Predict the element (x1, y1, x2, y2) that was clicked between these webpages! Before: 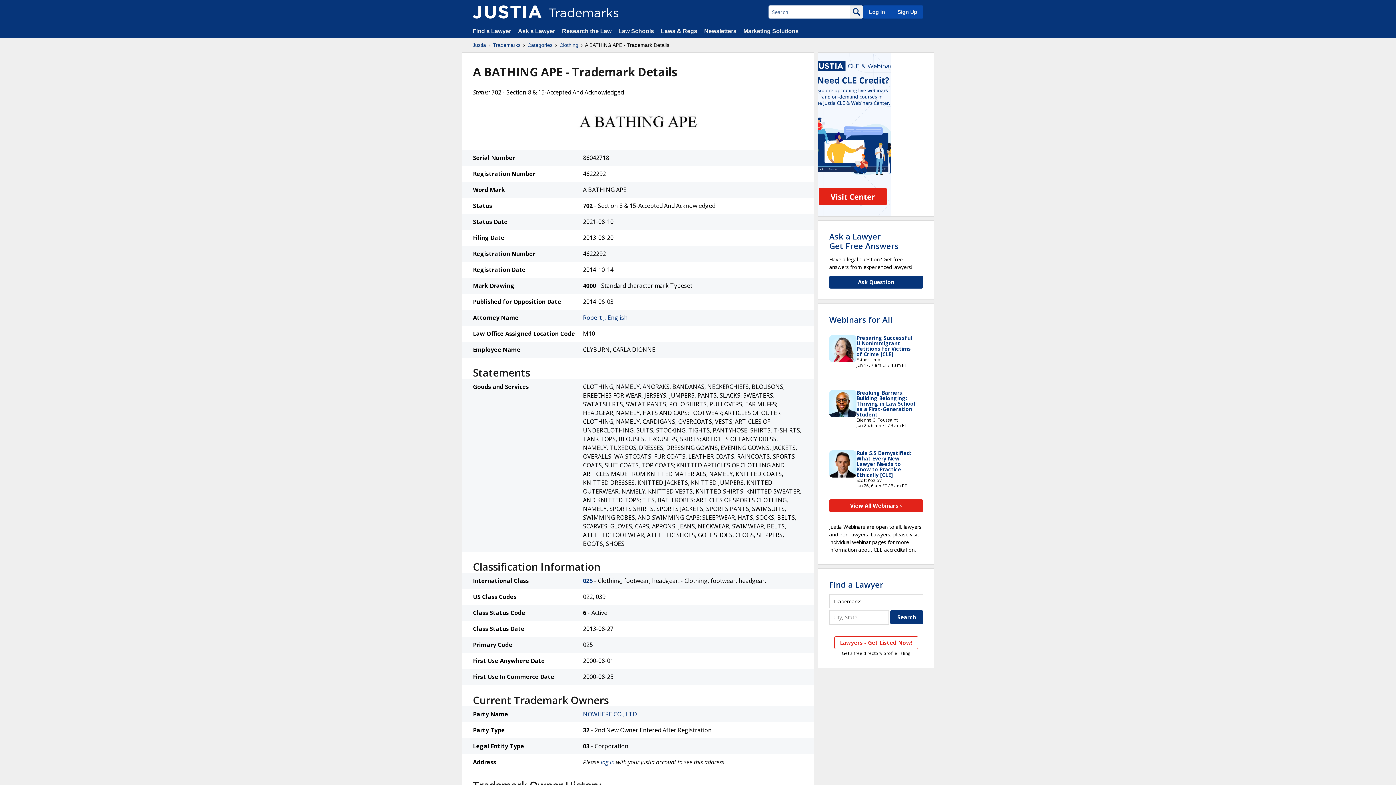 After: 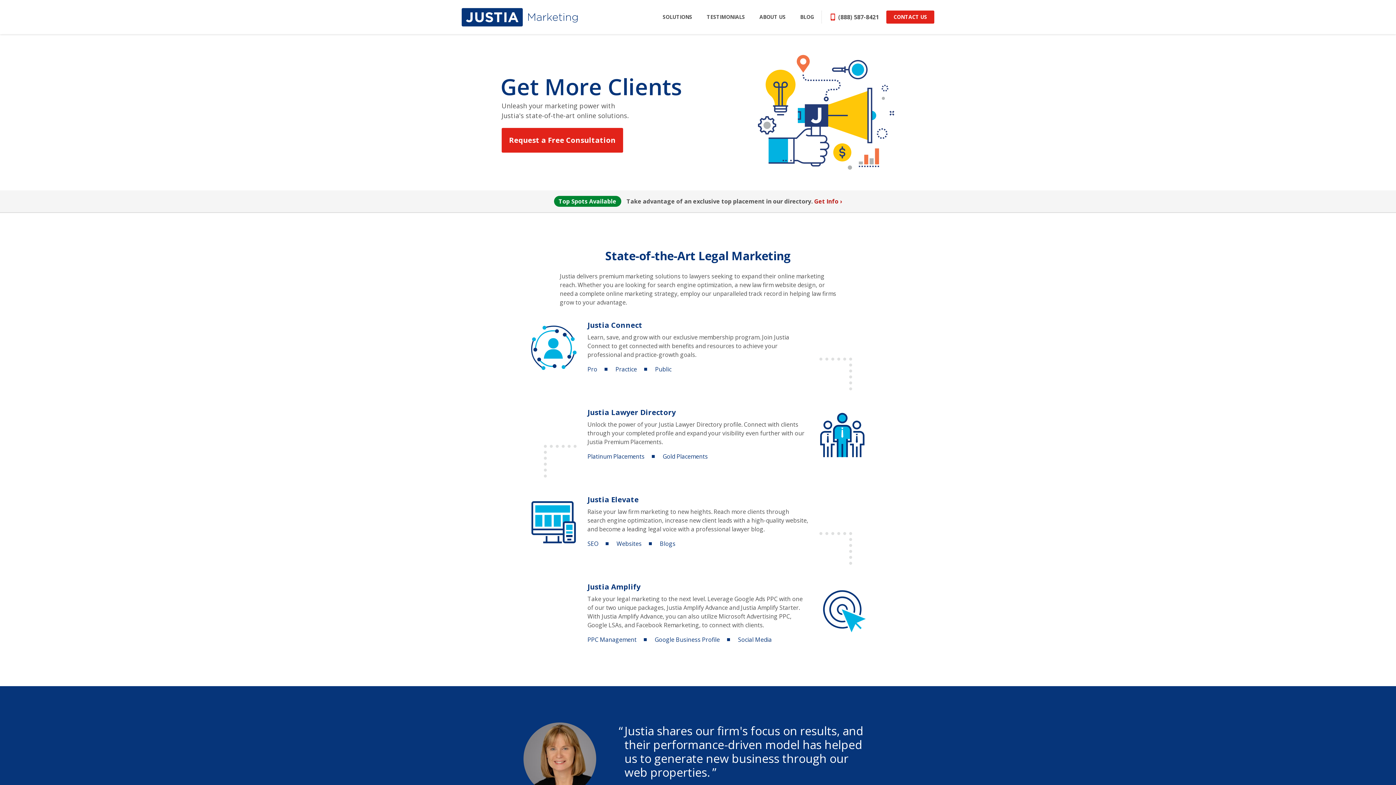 Action: label: Marketing Solutions bbox: (743, 28, 798, 34)